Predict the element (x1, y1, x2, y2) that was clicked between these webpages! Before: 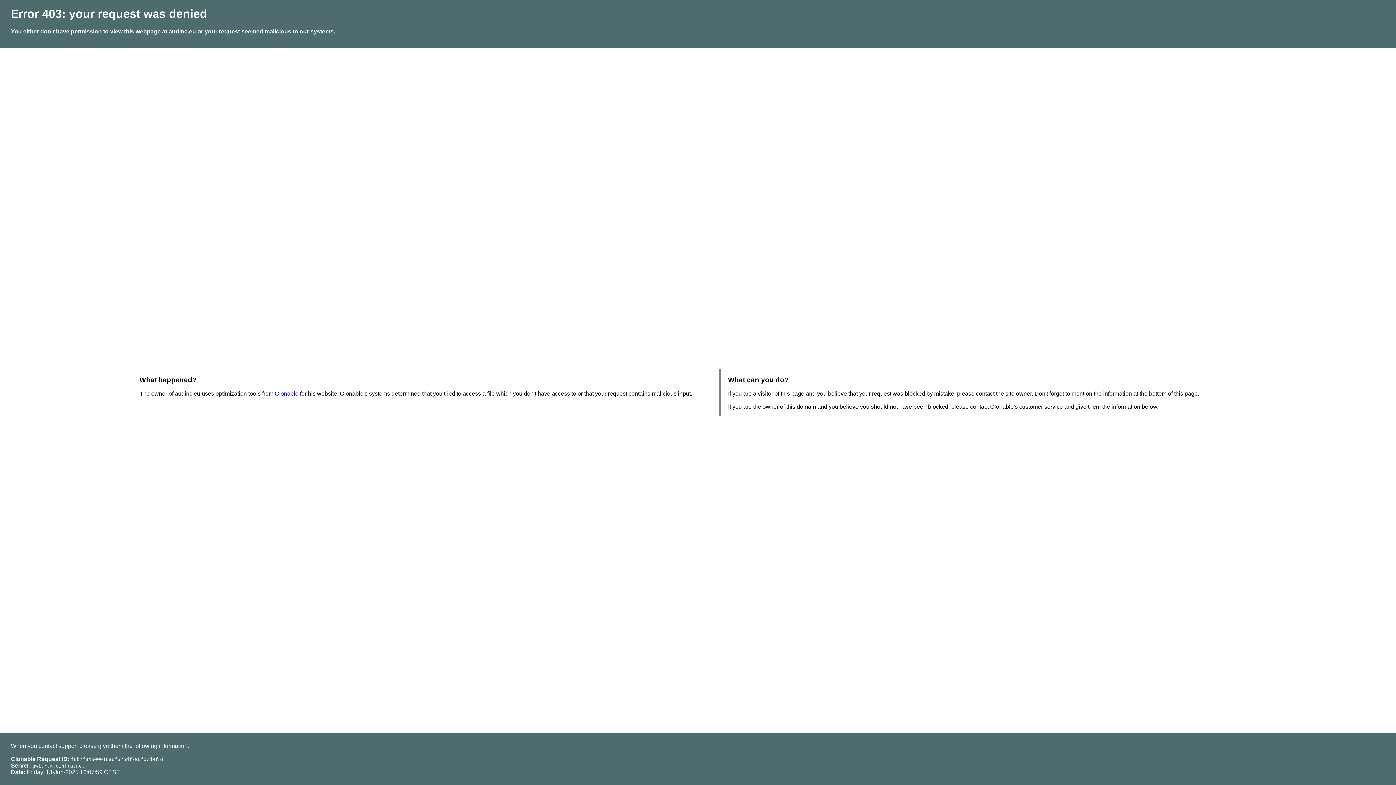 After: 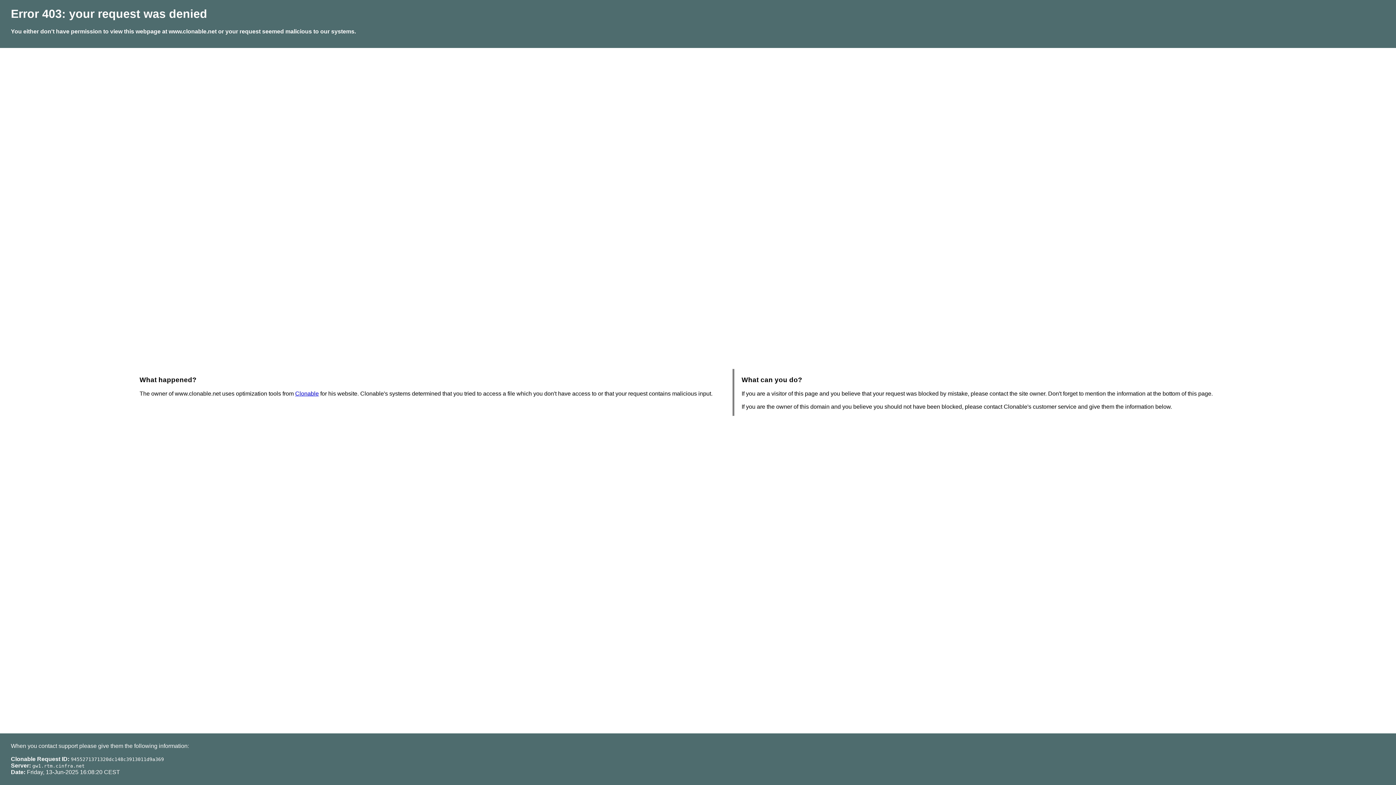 Action: bbox: (274, 390, 298, 396) label: Clonable